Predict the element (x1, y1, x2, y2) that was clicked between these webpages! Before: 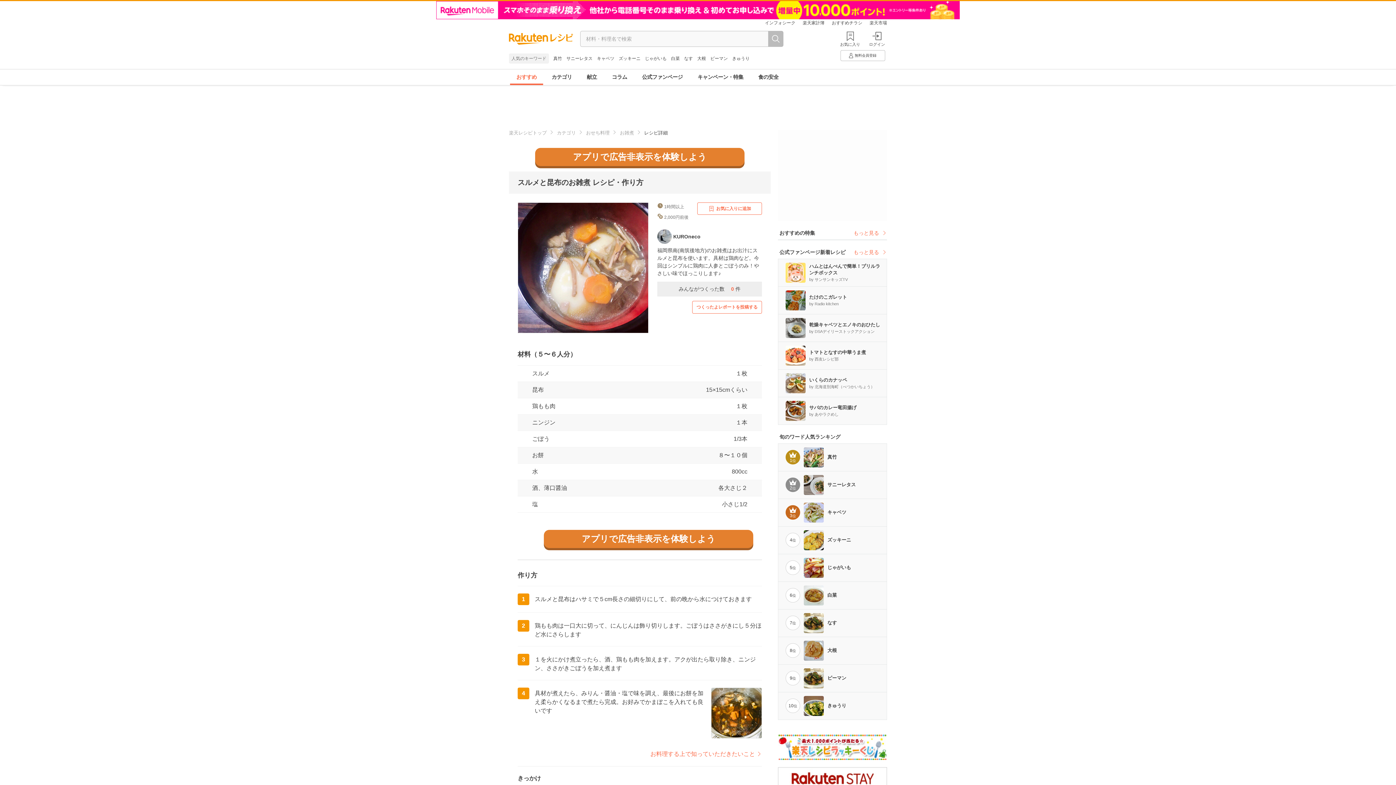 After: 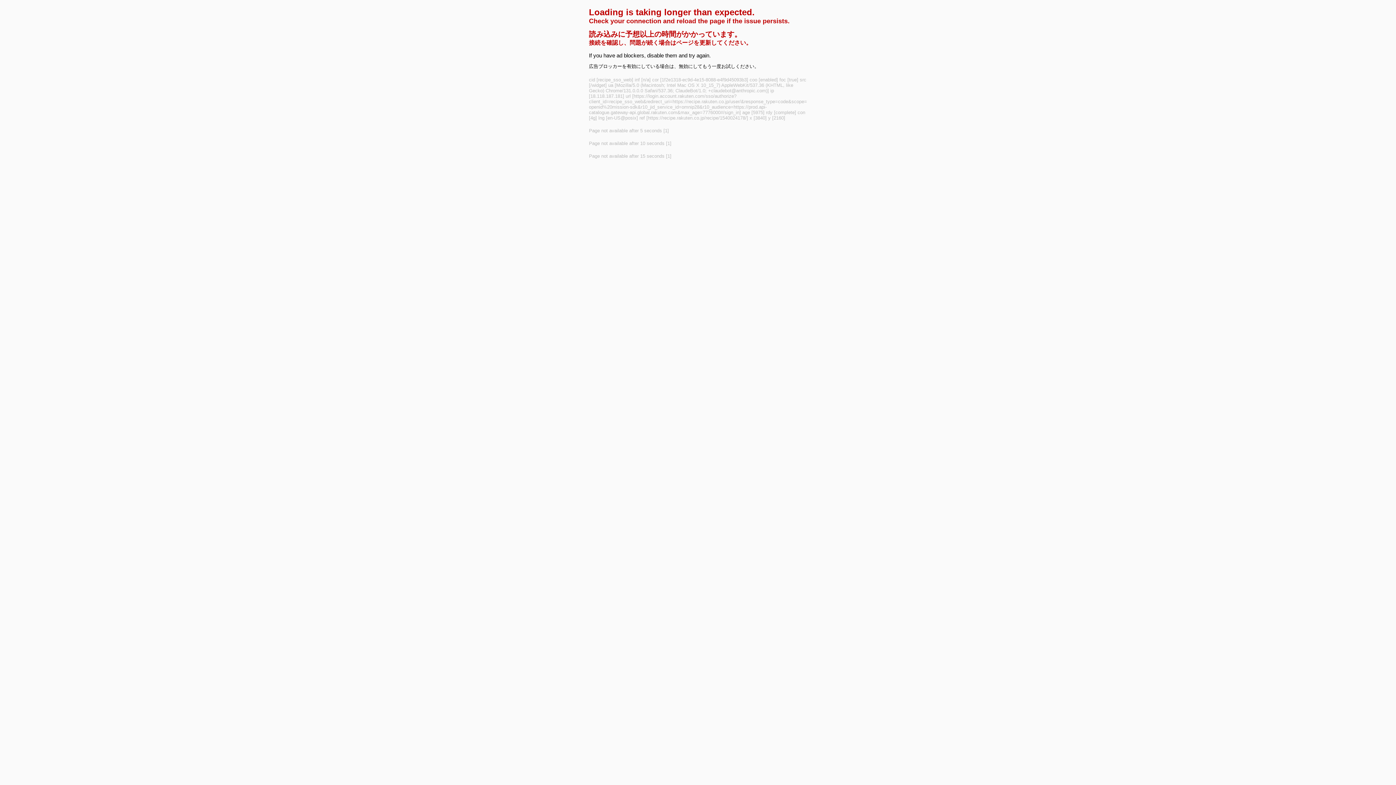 Action: label: お気に入りに追加 bbox: (697, 202, 762, 214)